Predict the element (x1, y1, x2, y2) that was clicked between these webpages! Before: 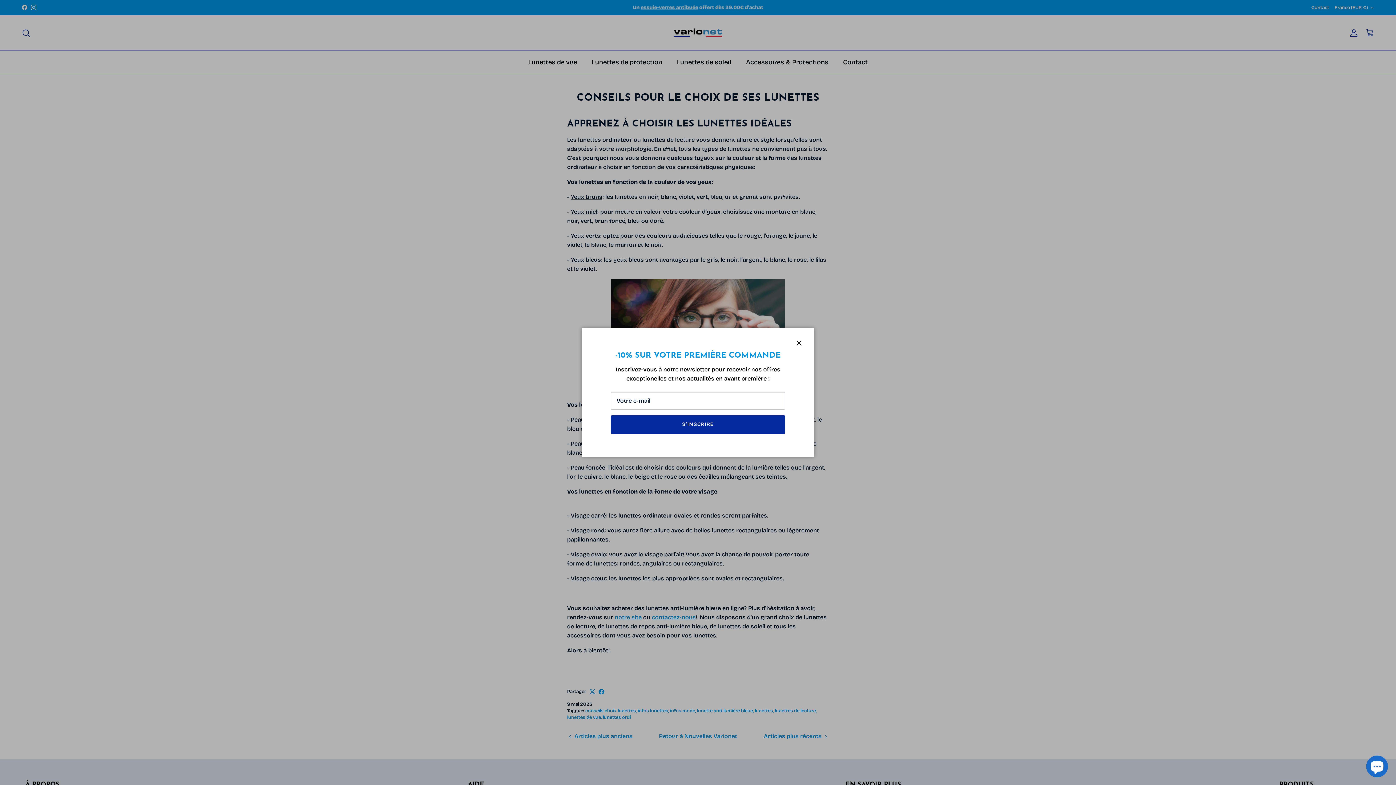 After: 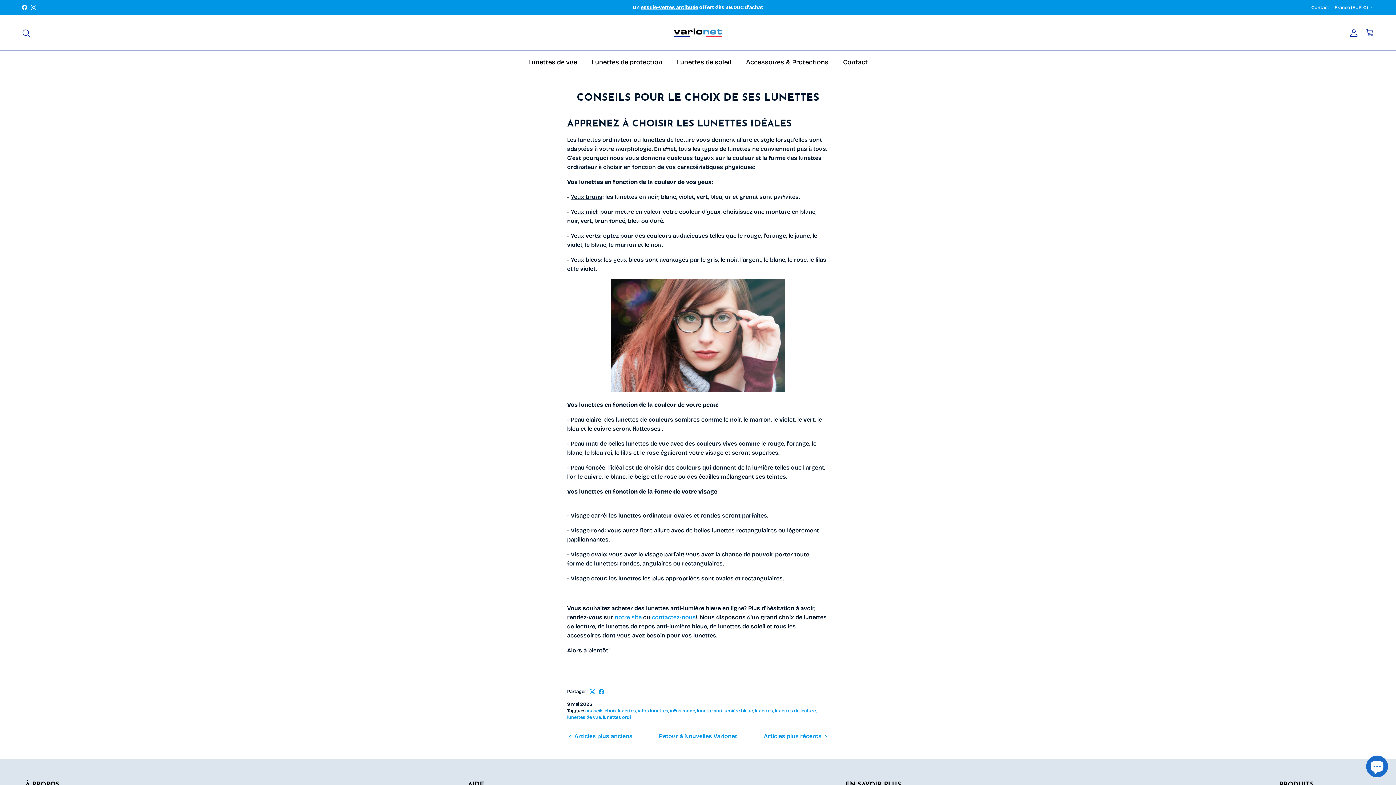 Action: label: Fermer bbox: (772, 346, 785, 359)